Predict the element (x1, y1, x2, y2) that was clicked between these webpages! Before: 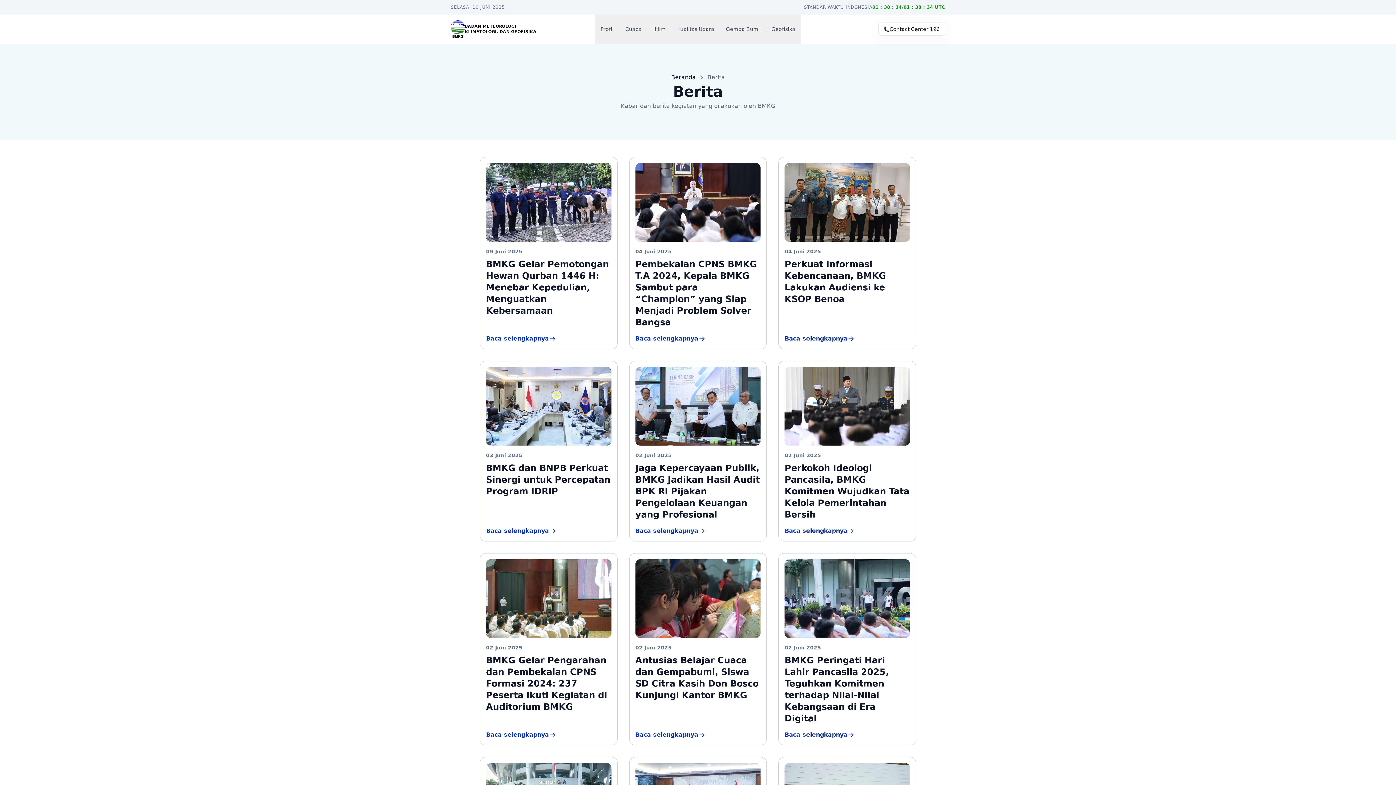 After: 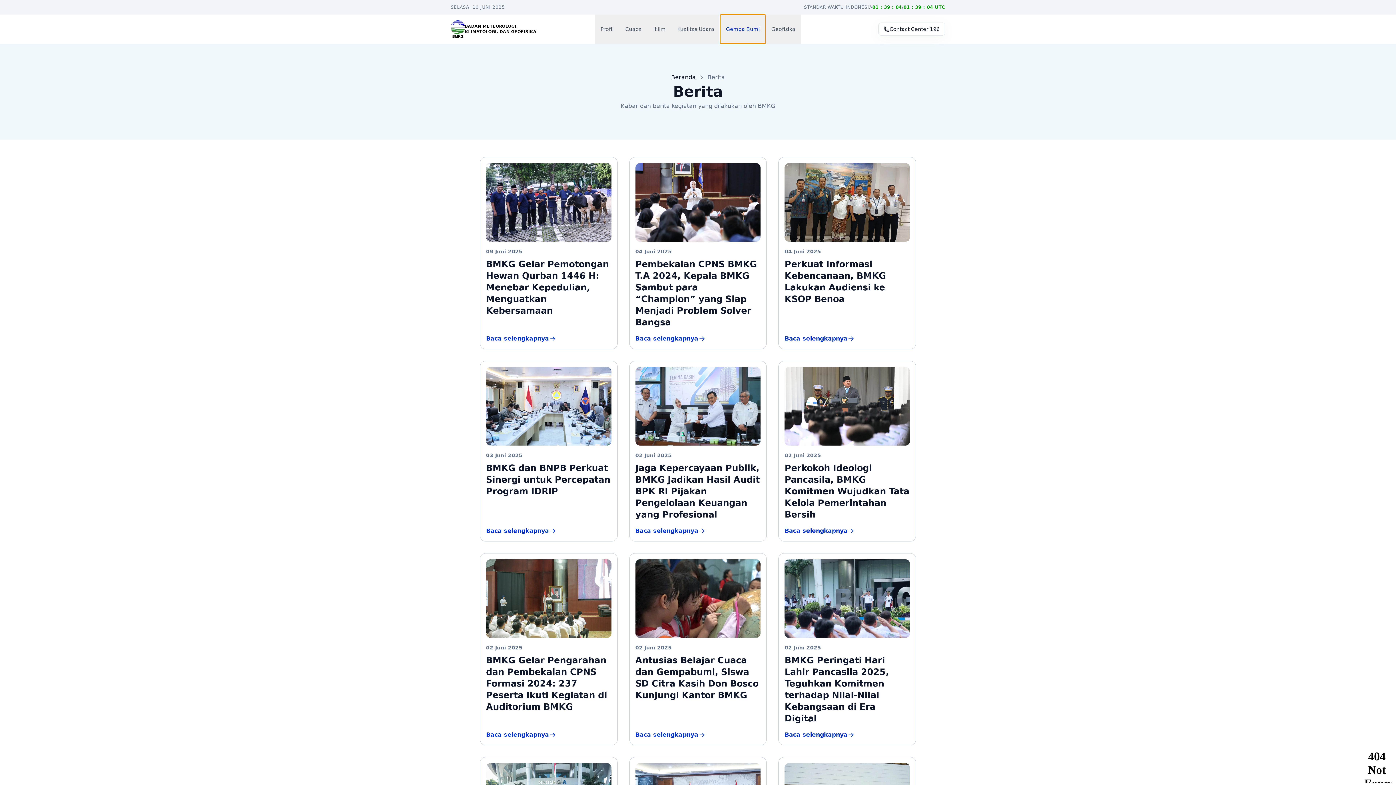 Action: bbox: (720, 14, 765, 43) label: Gempa Bumi